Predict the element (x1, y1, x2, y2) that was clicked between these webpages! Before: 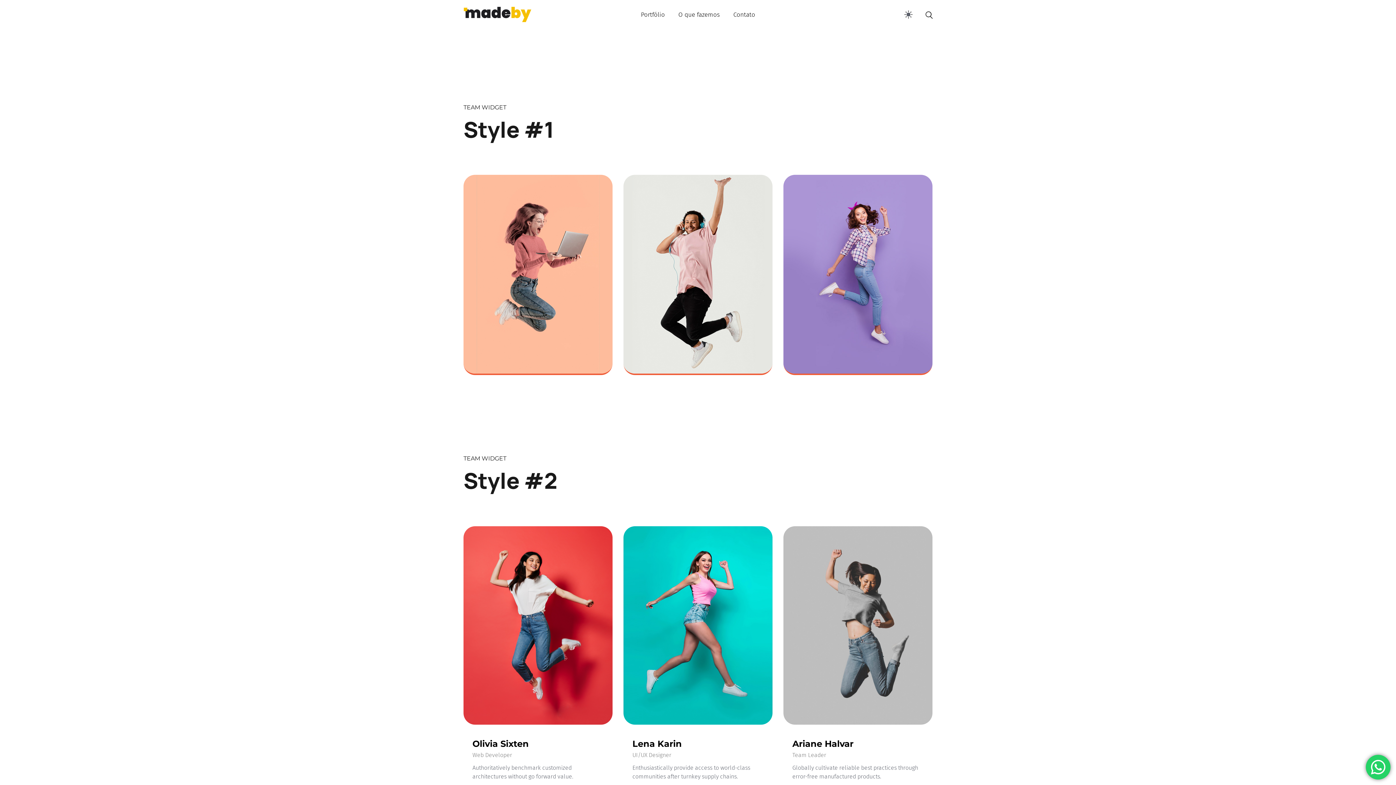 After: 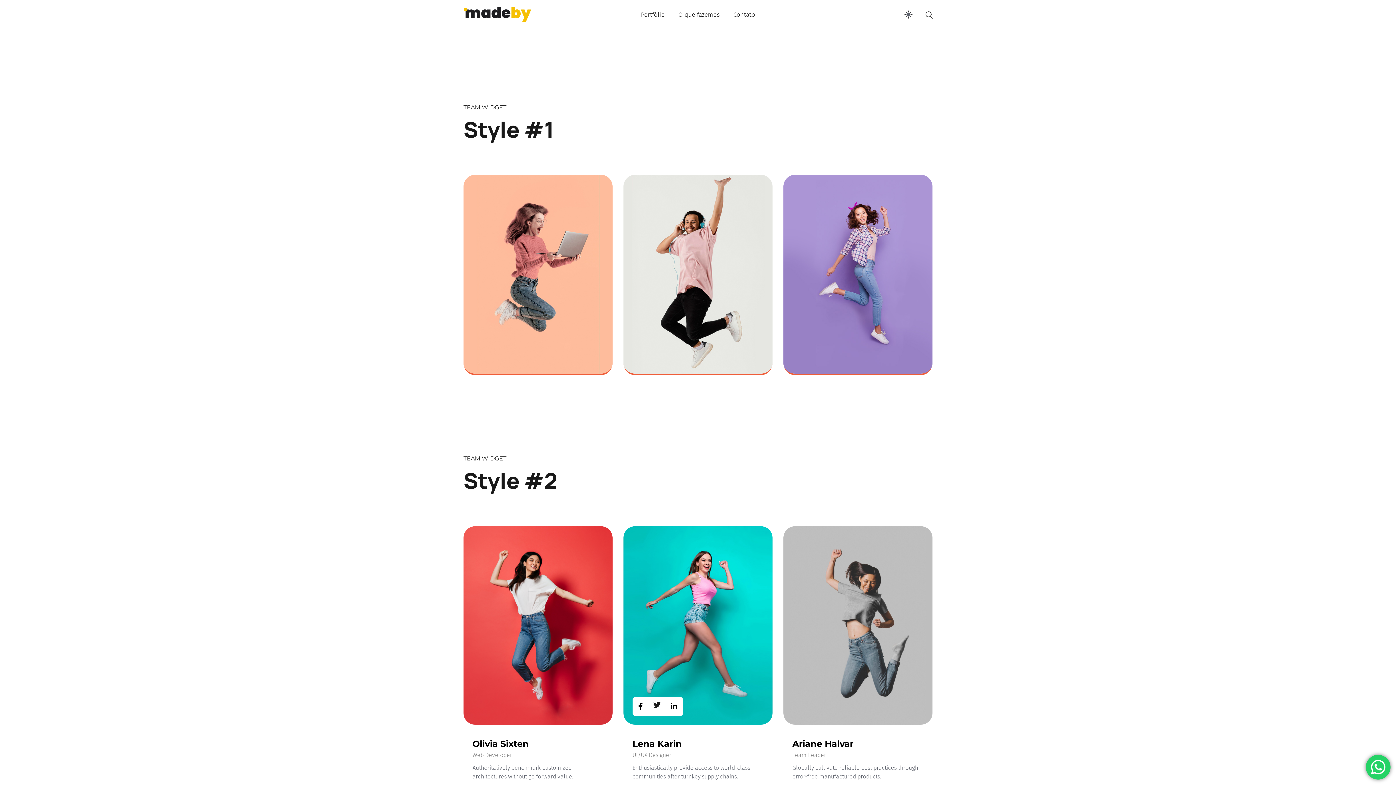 Action: bbox: (649, 702, 662, 711) label:  